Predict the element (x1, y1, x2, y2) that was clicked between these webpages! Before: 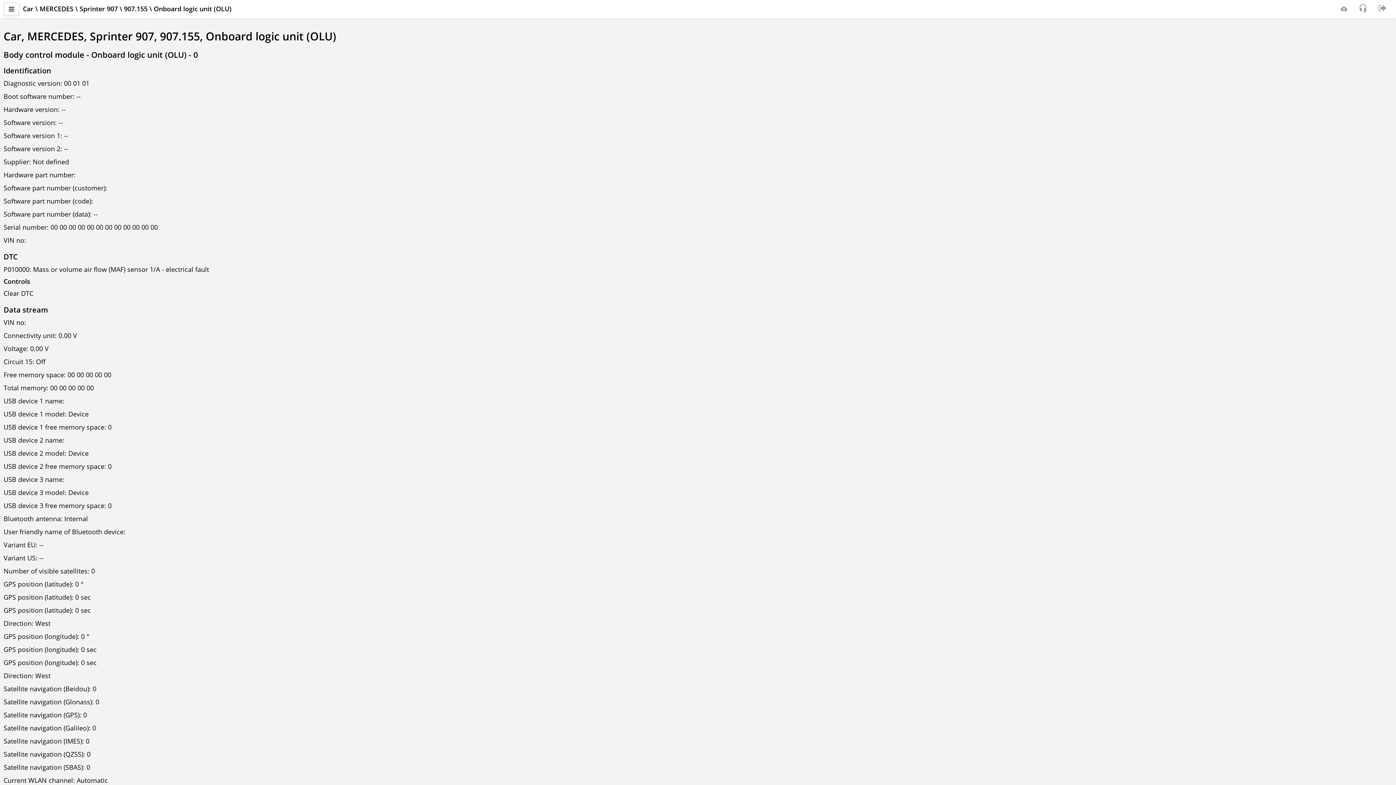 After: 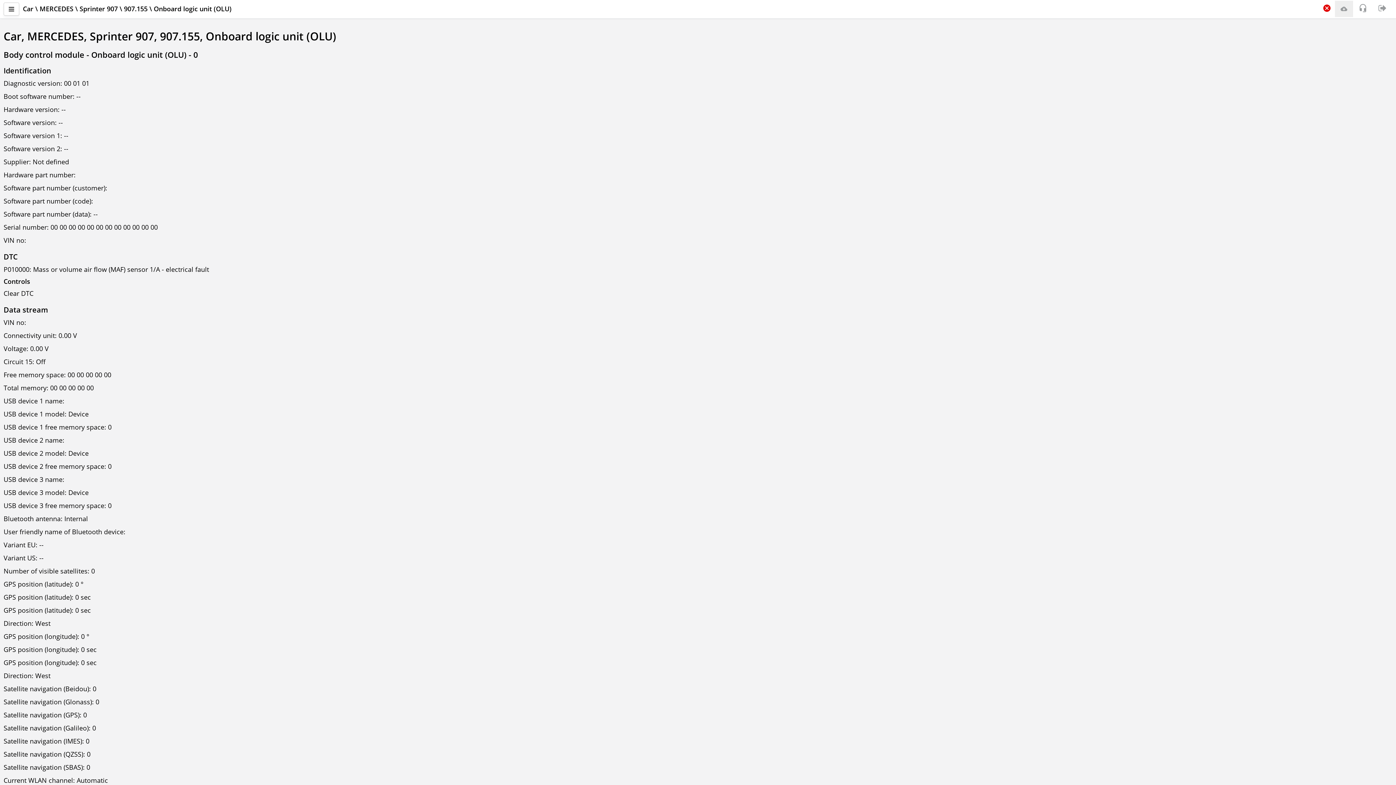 Action: bbox: (1335, 0, 1353, 17)